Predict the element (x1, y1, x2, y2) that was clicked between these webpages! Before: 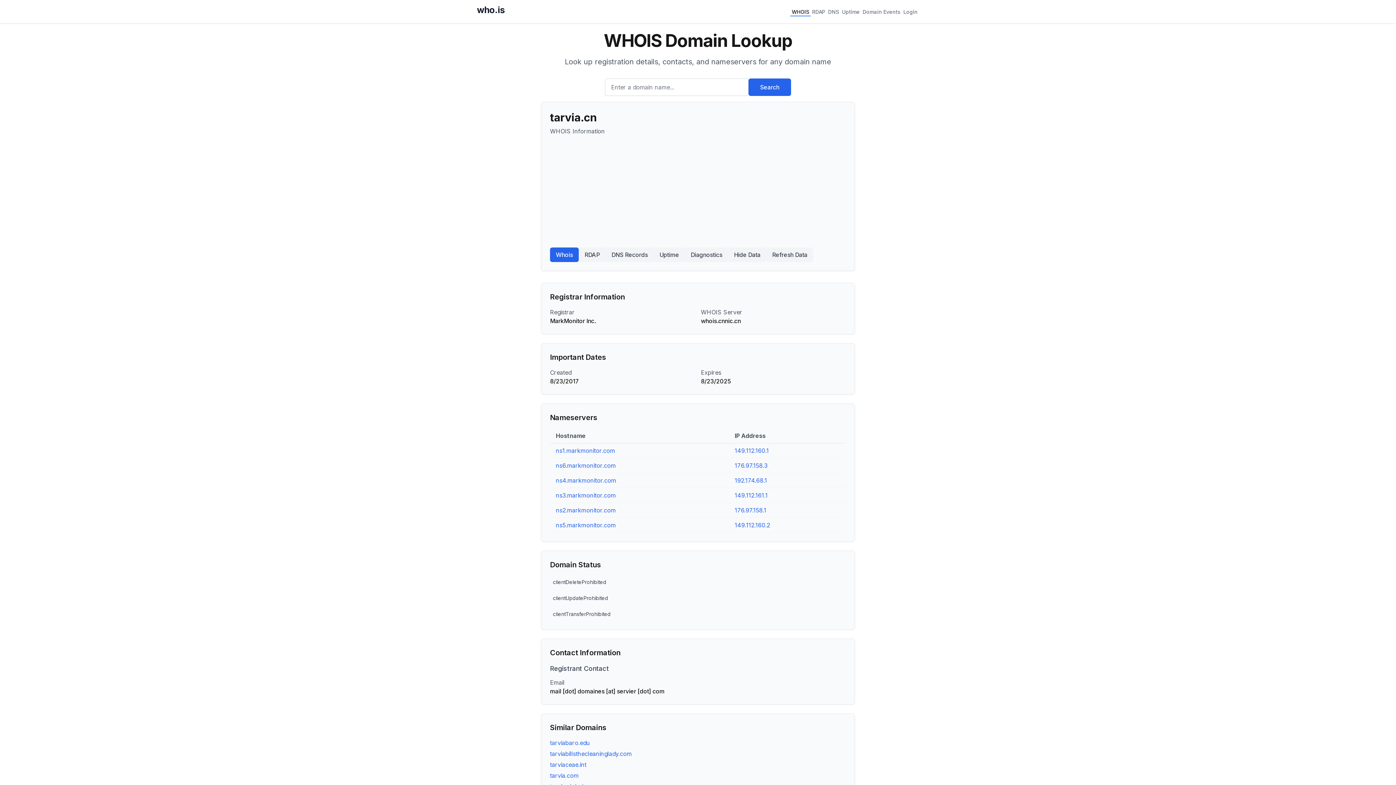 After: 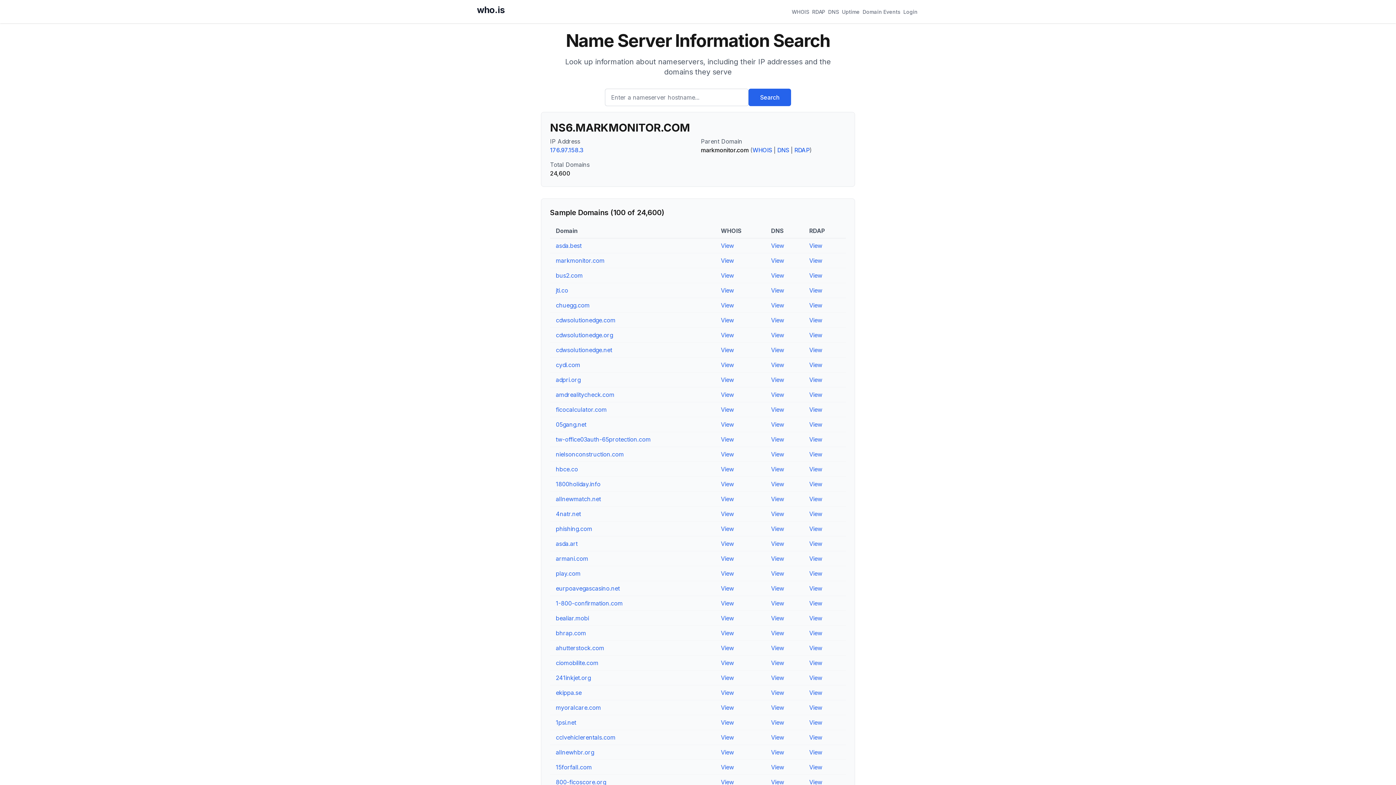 Action: bbox: (556, 462, 616, 469) label: ns6.markmonitor.com